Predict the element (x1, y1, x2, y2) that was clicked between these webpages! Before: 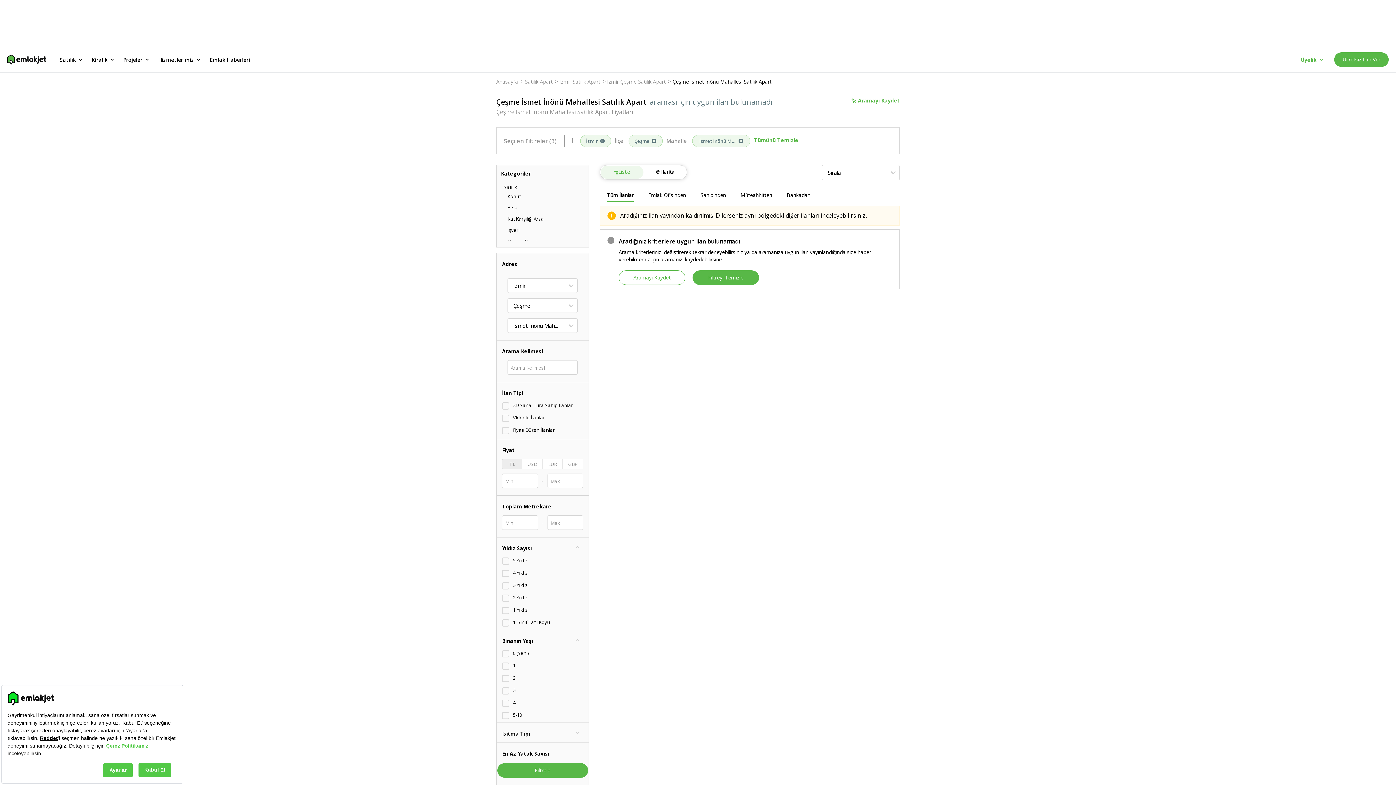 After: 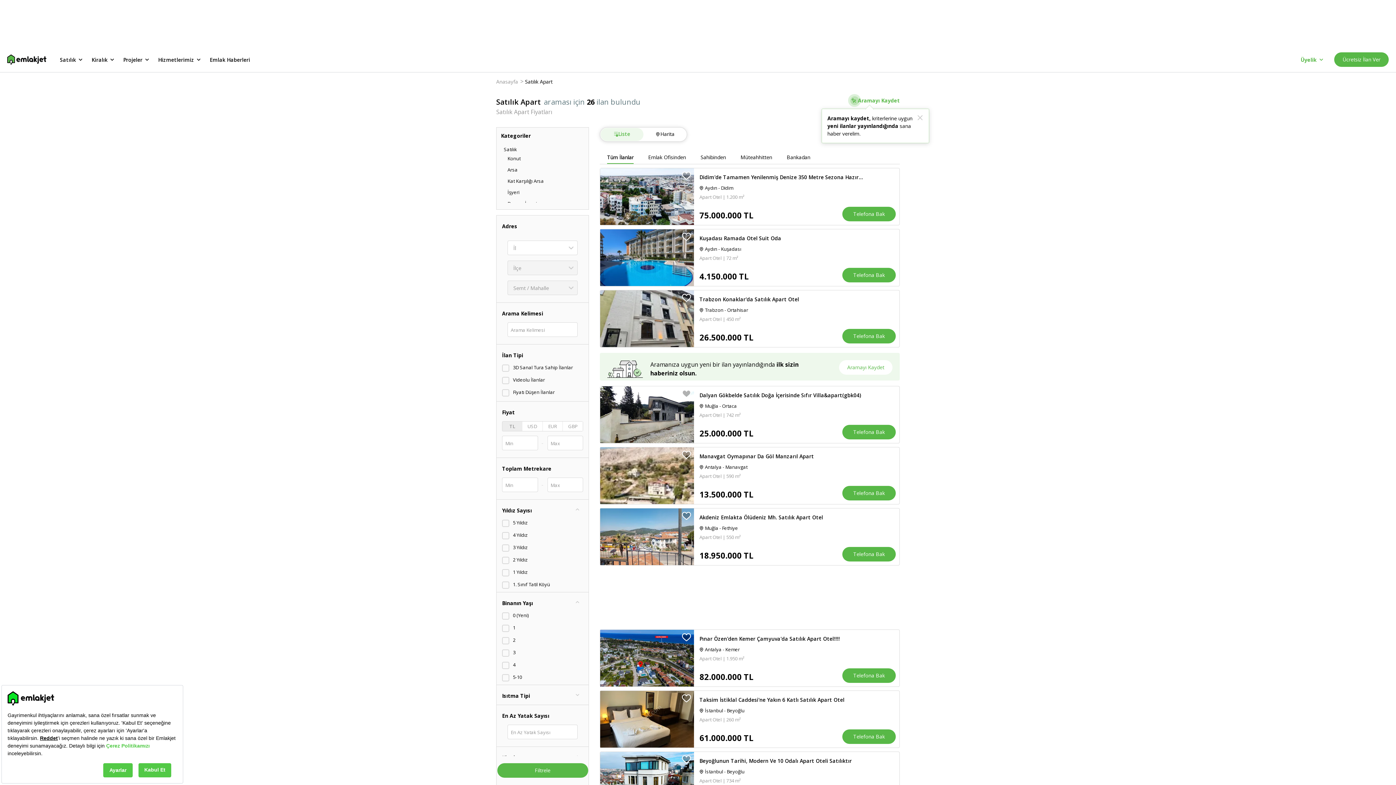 Action: bbox: (692, 270, 759, 285) label: Filtreyi Temizle